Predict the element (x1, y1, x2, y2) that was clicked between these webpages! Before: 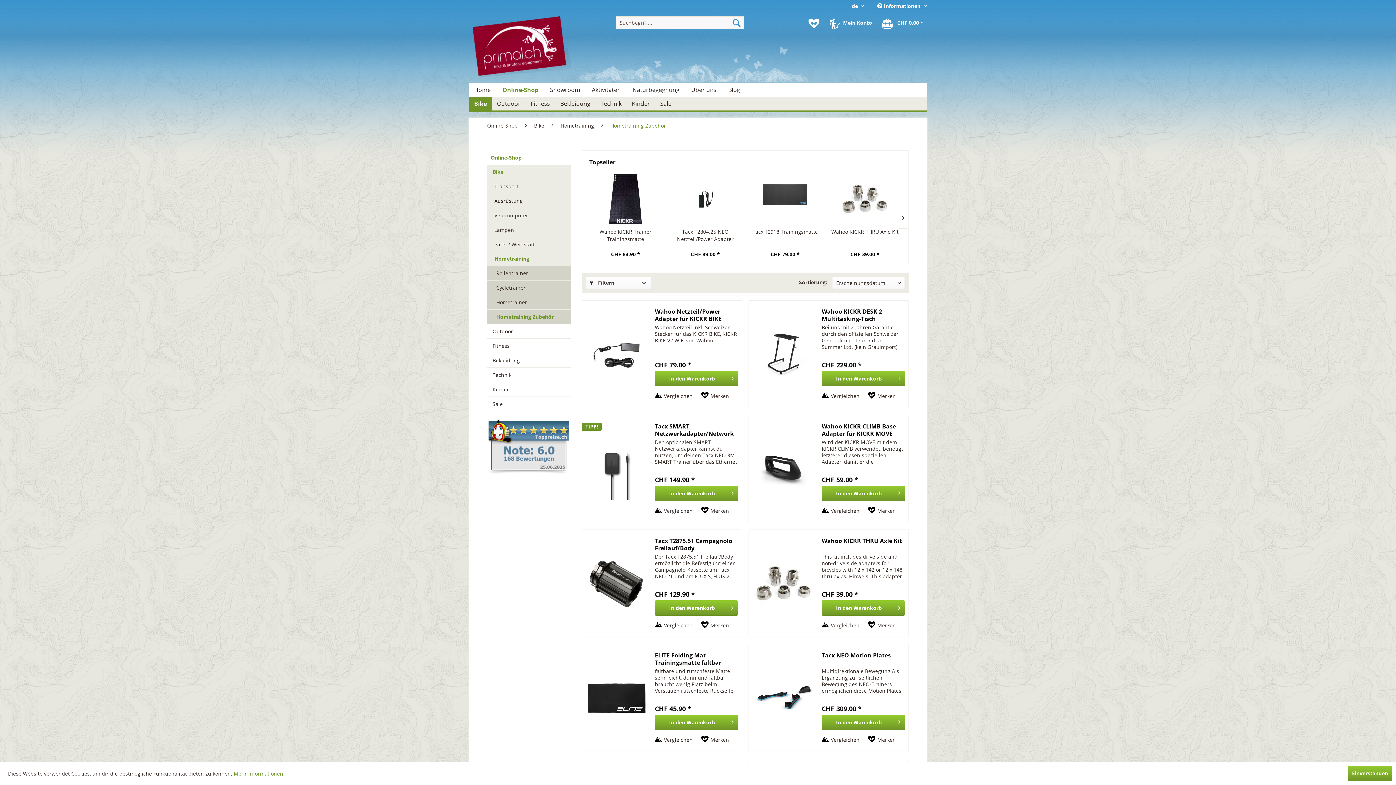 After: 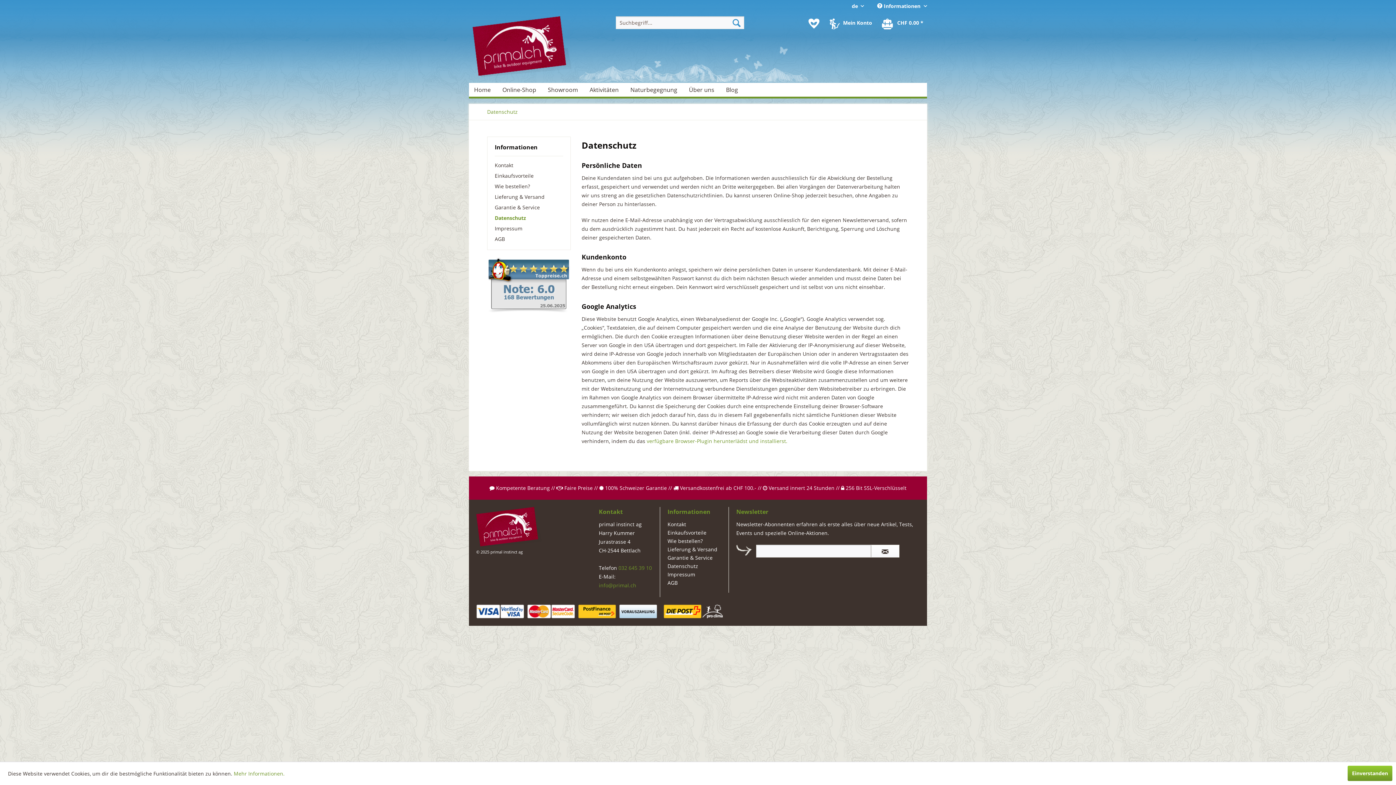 Action: label: Mehr Informationen. bbox: (233, 770, 284, 777)